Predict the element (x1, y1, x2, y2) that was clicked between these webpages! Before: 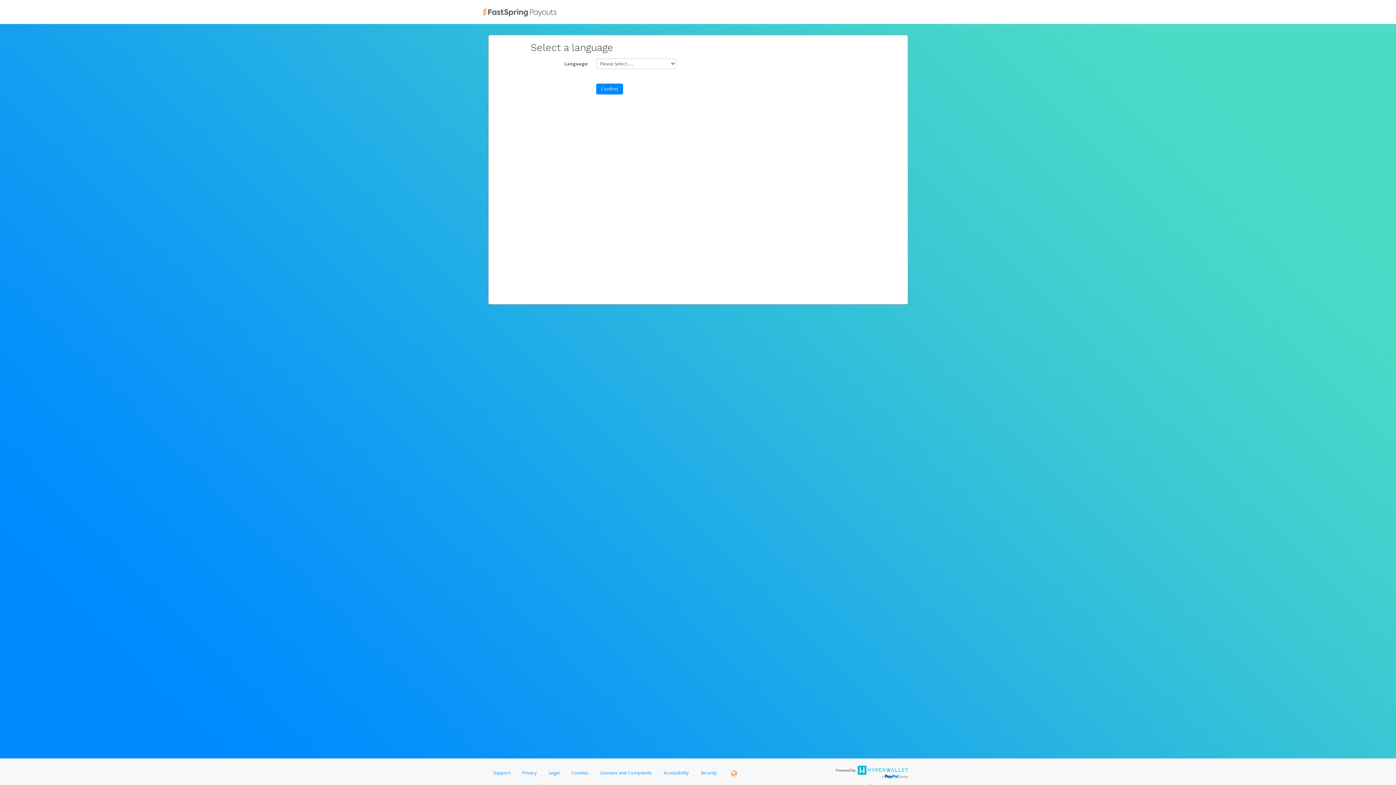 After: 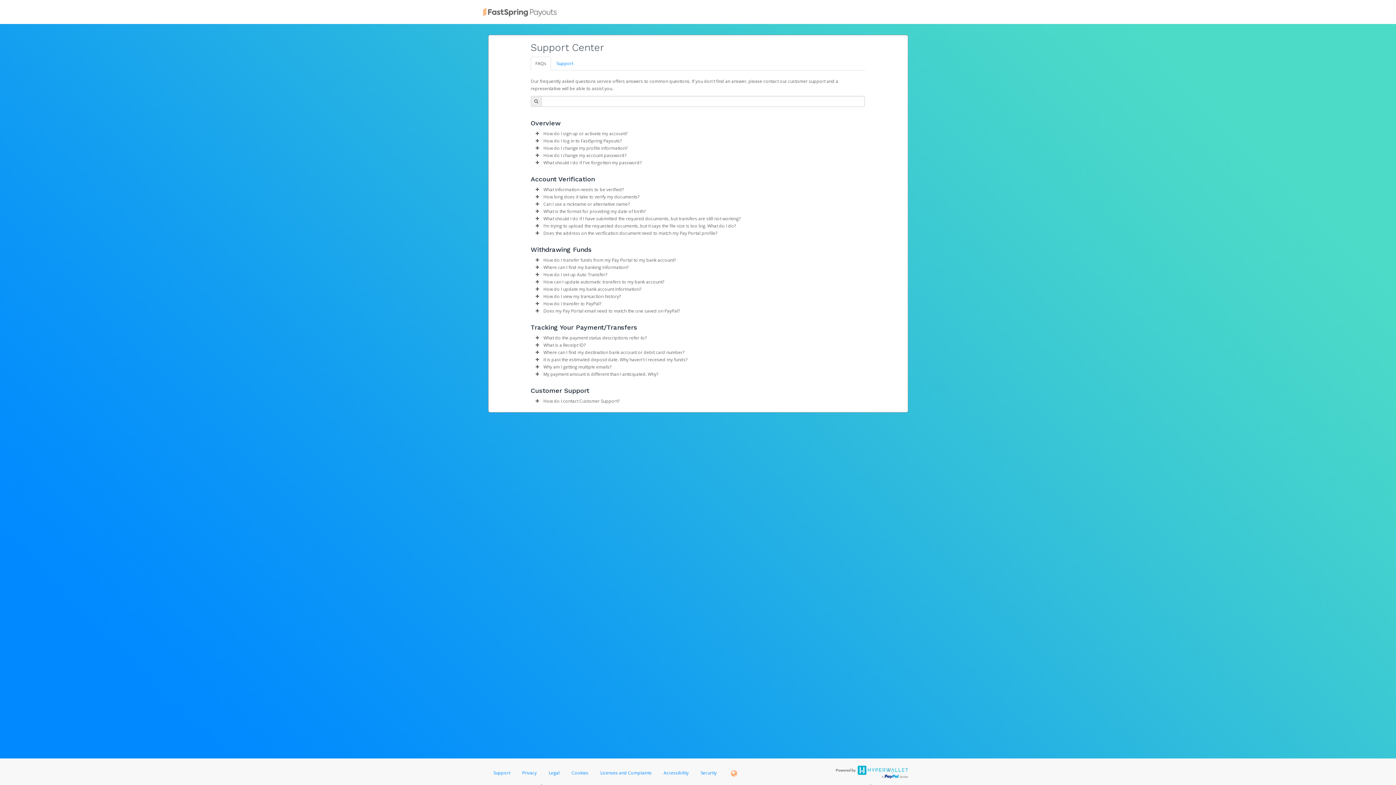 Action: label: Support bbox: (488, 768, 515, 781)